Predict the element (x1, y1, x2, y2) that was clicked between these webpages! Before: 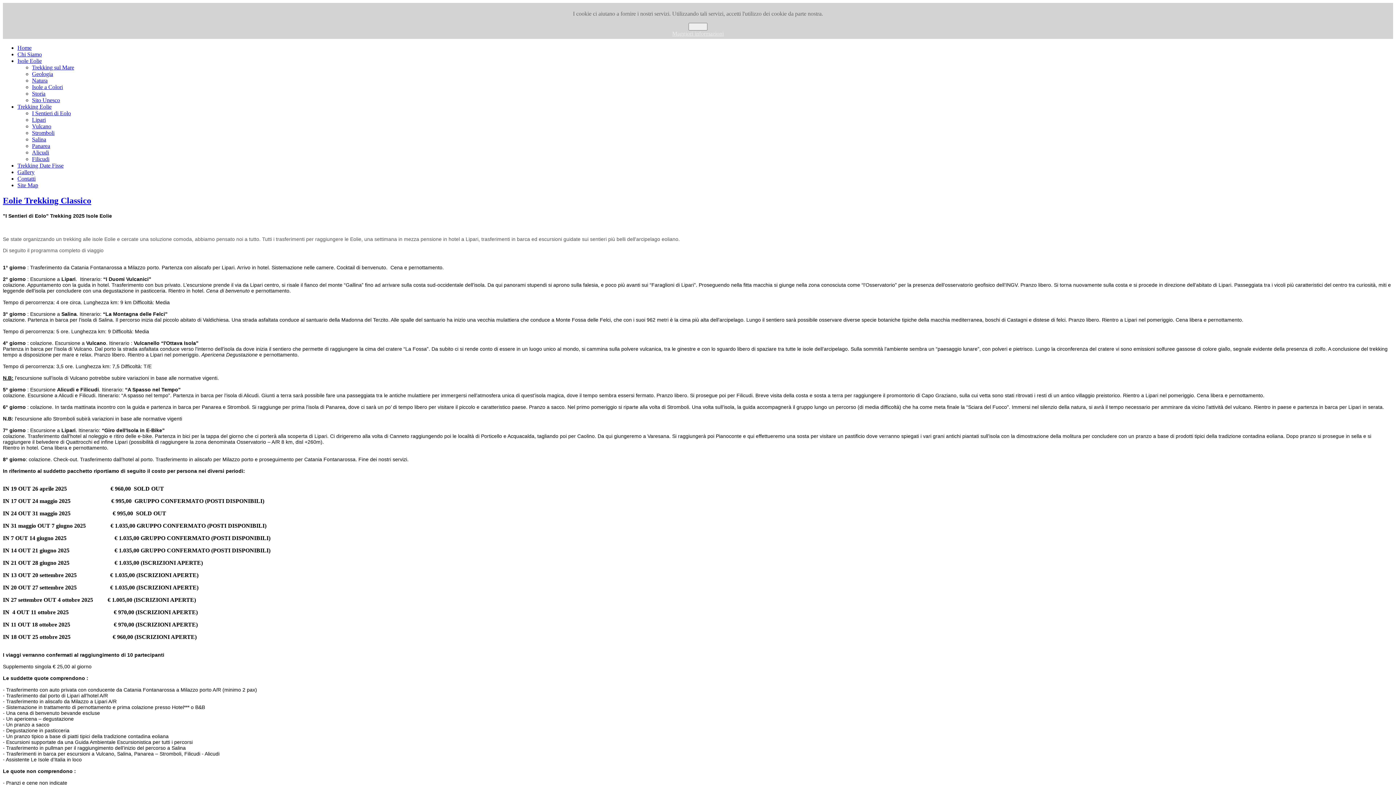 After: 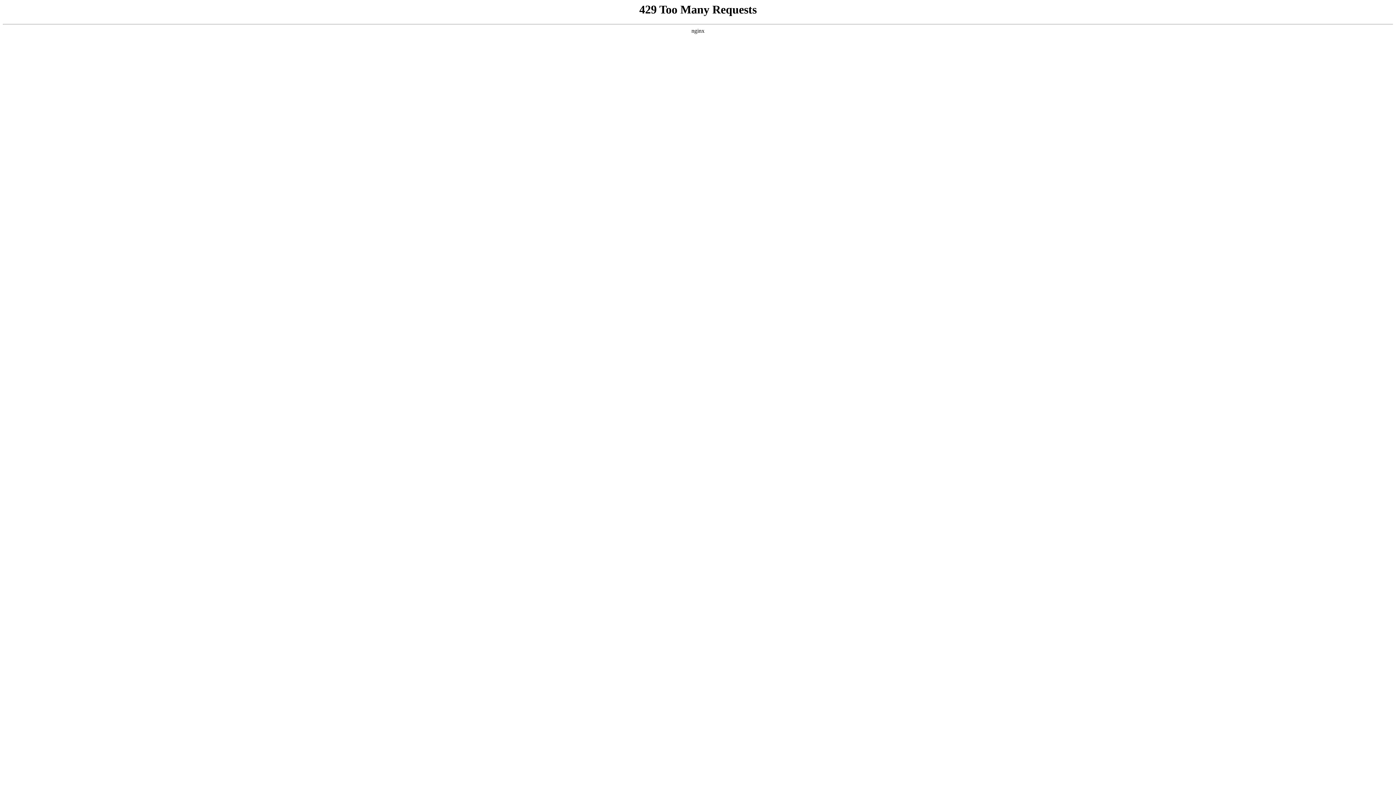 Action: bbox: (32, 123, 51, 129) label: Vulcano